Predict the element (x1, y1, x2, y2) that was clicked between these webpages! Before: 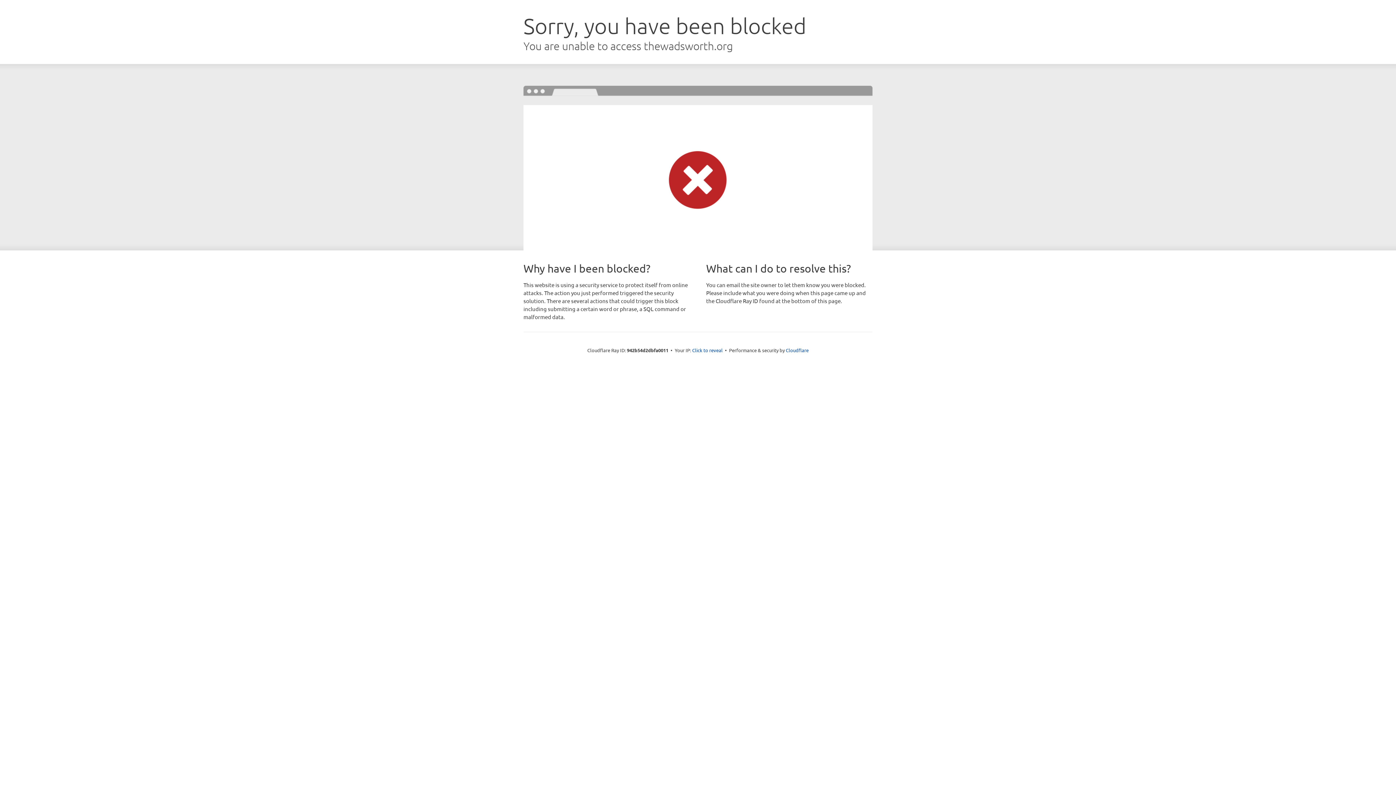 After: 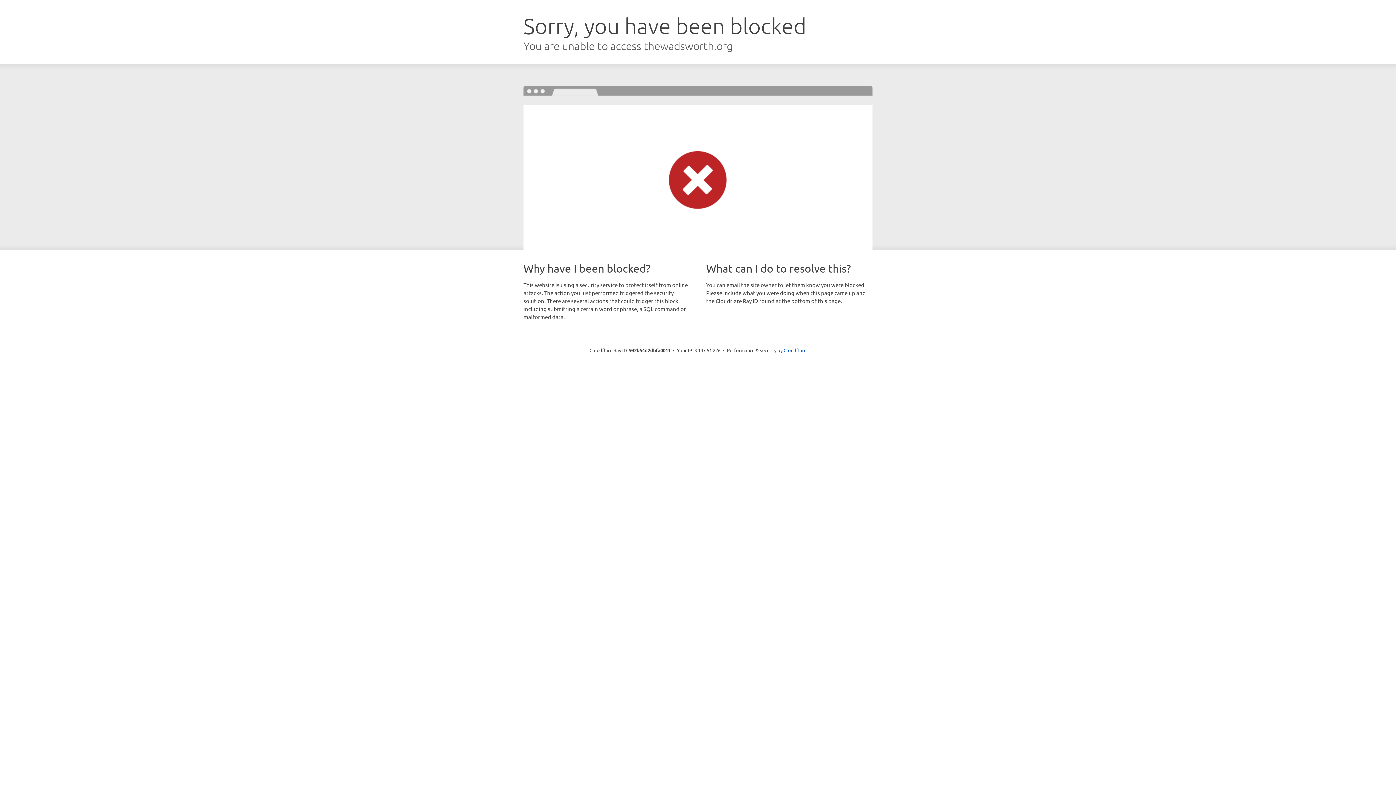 Action: label: Click to reveal bbox: (692, 346, 722, 353)